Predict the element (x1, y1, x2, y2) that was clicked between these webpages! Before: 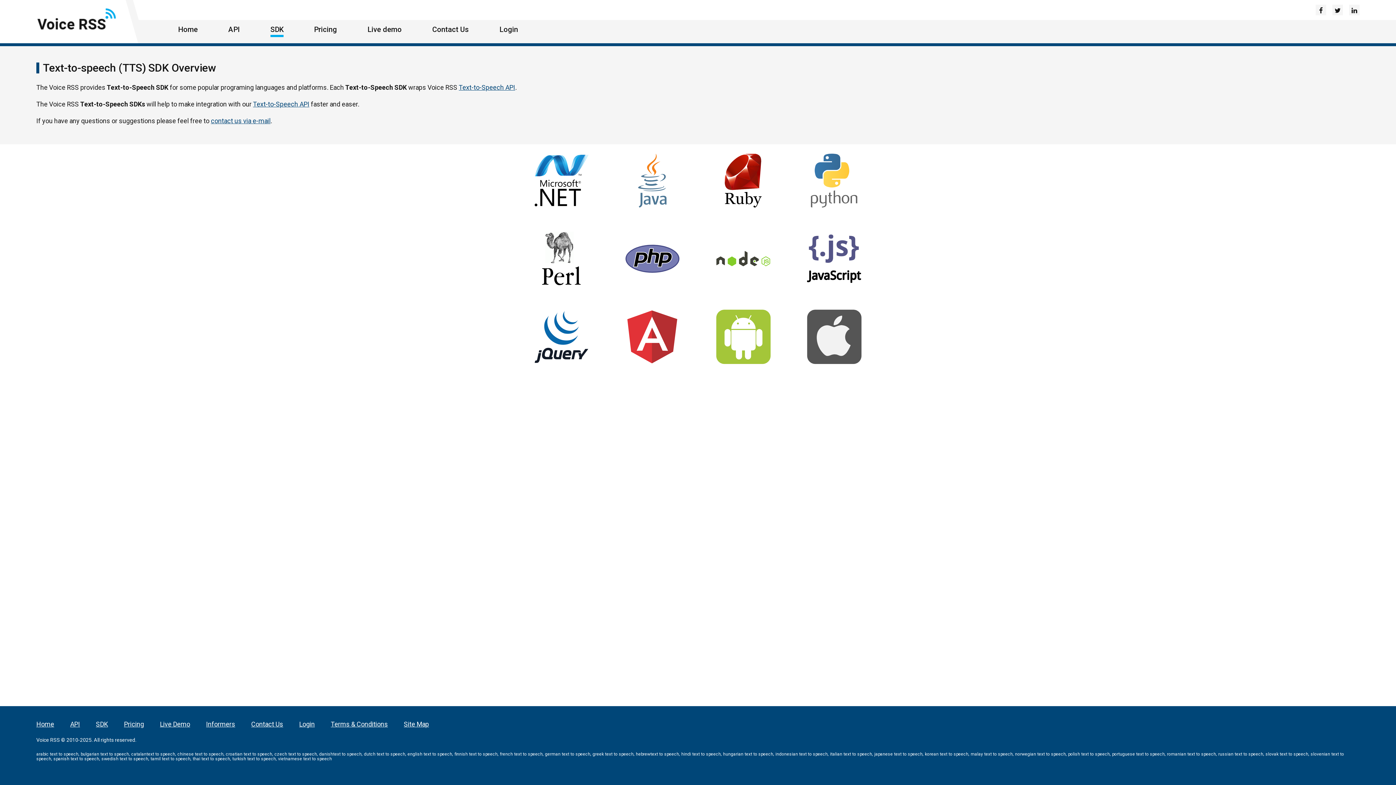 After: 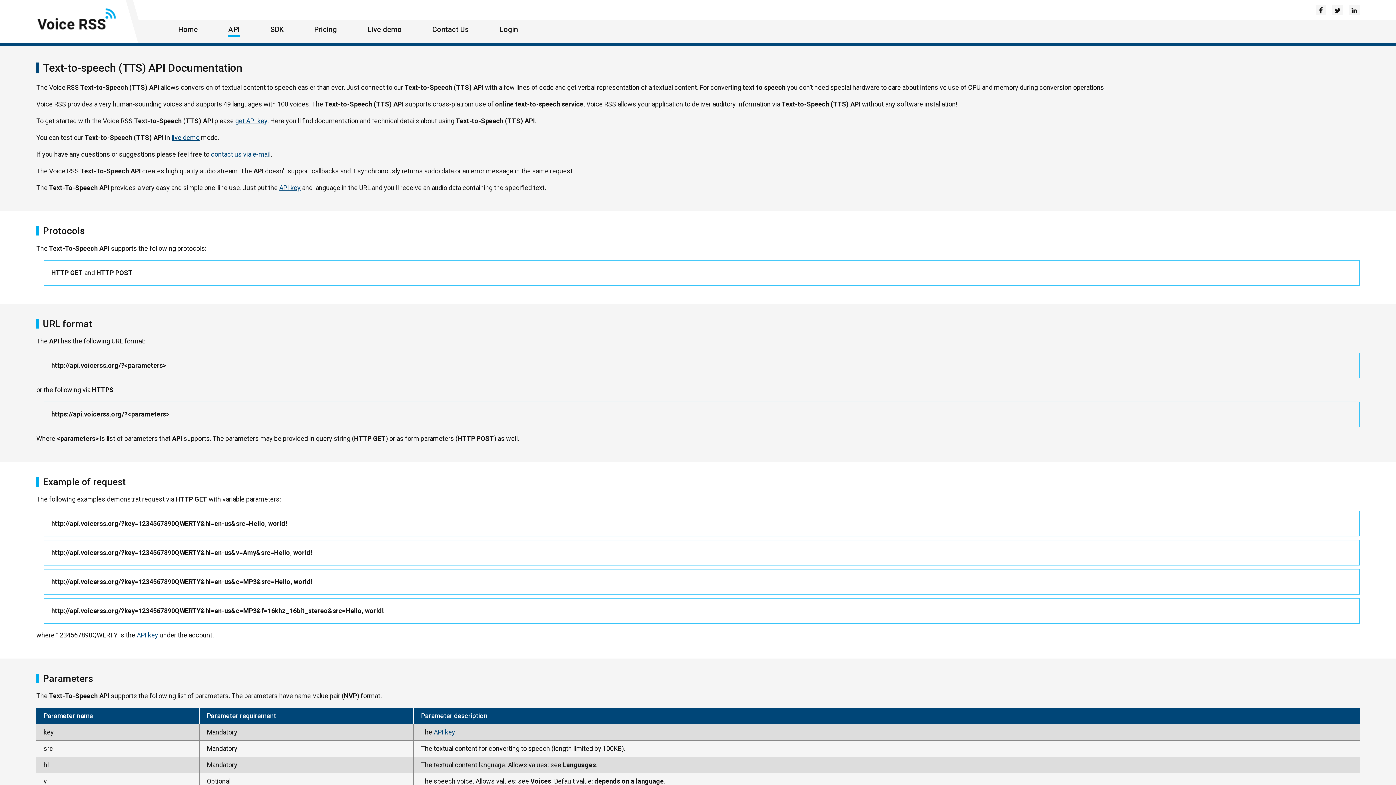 Action: bbox: (458, 83, 515, 91) label: Text-to-Speech API